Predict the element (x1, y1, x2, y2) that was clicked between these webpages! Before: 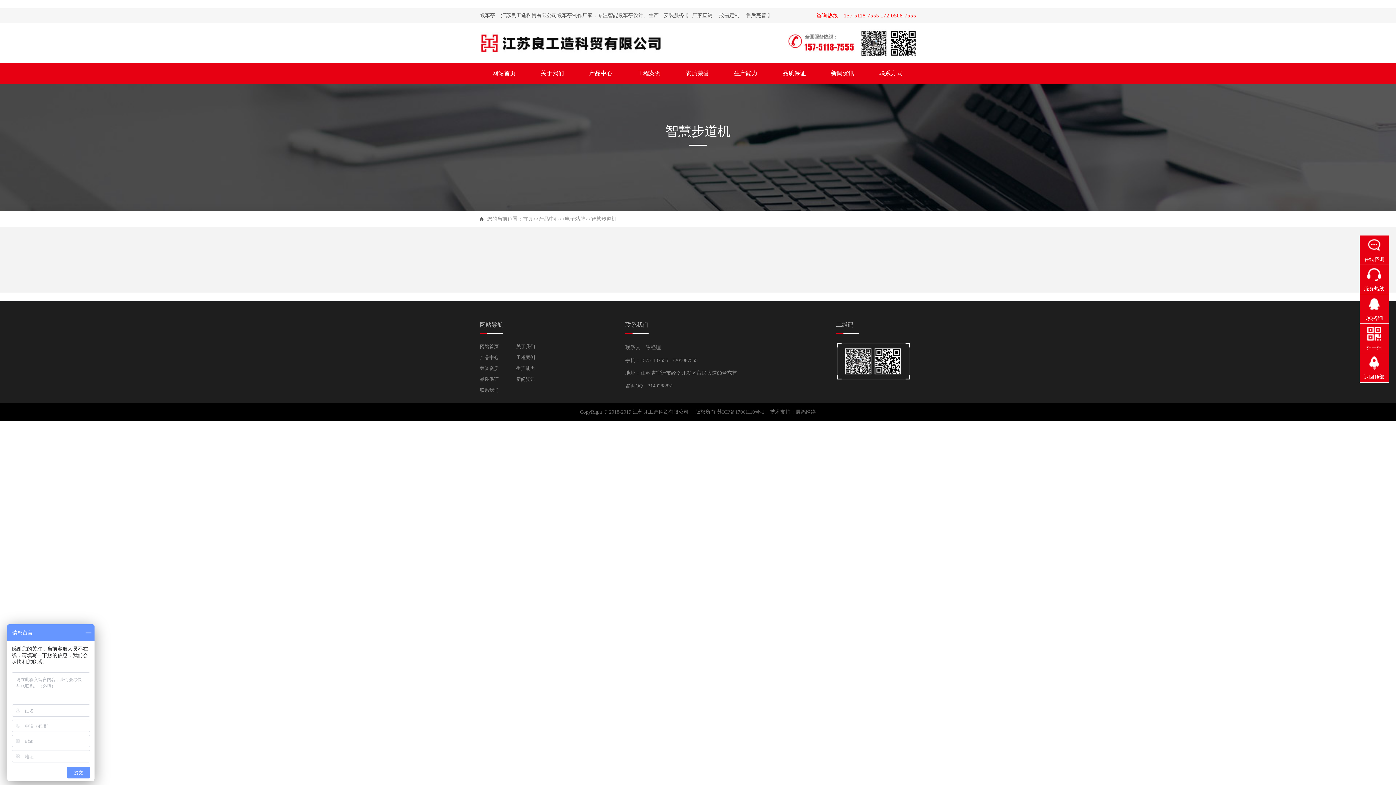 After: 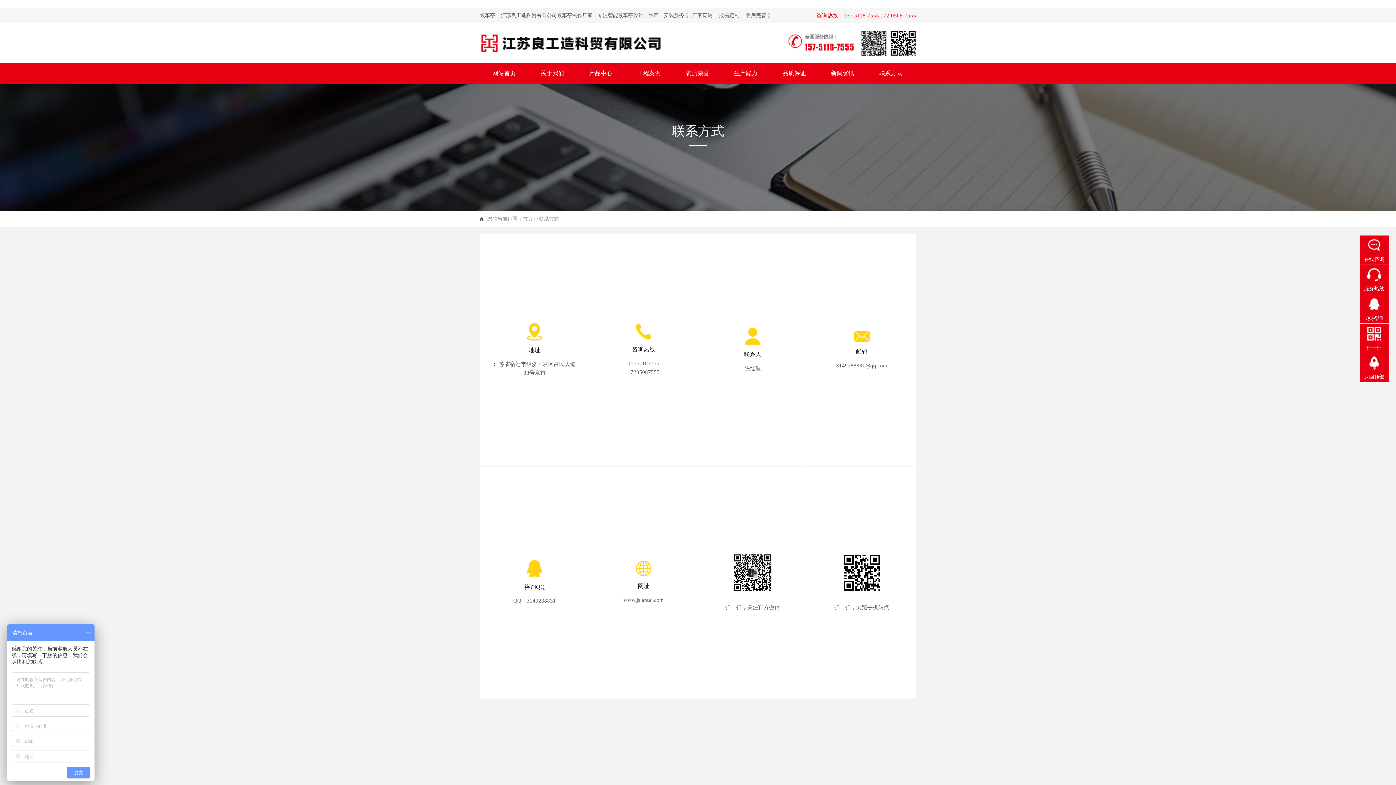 Action: label: 联系我们 bbox: (480, 387, 498, 393)